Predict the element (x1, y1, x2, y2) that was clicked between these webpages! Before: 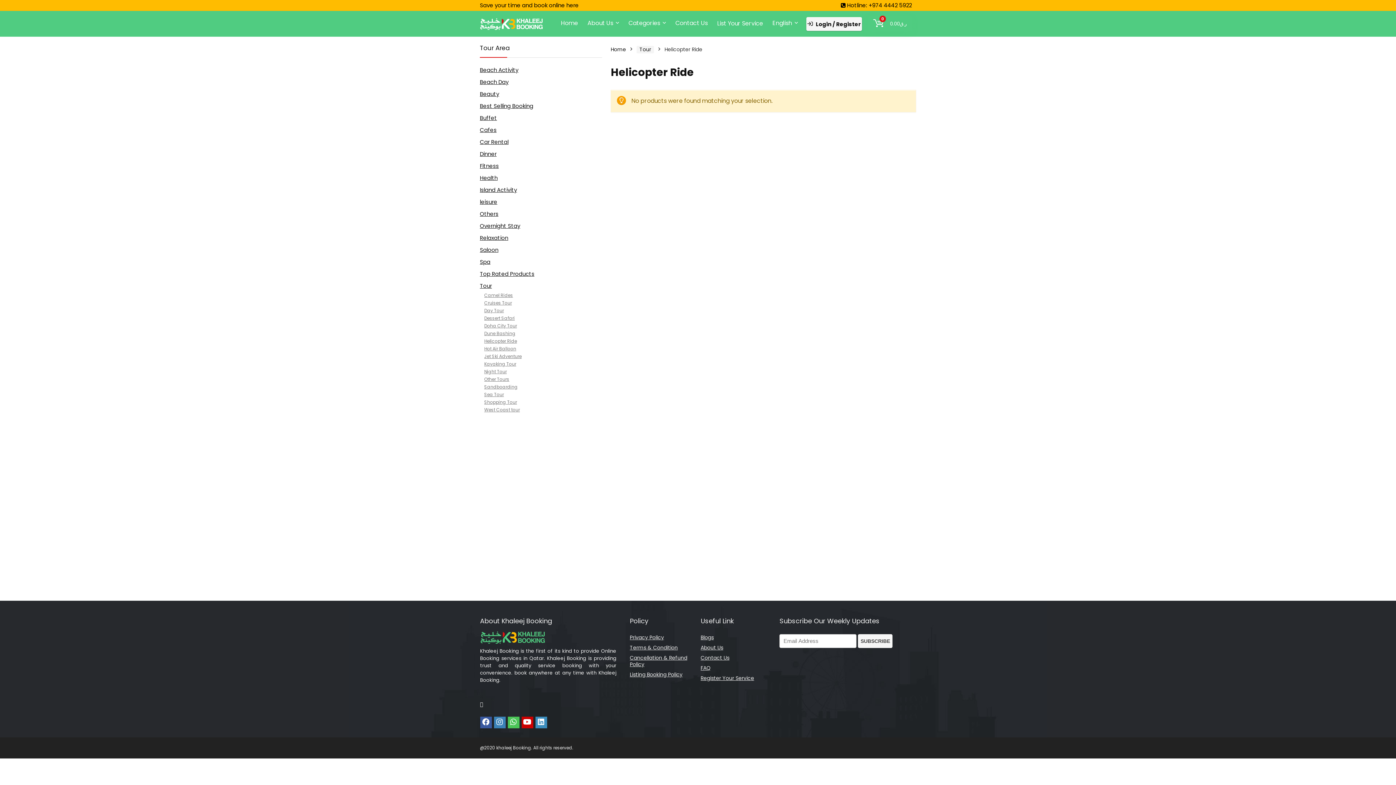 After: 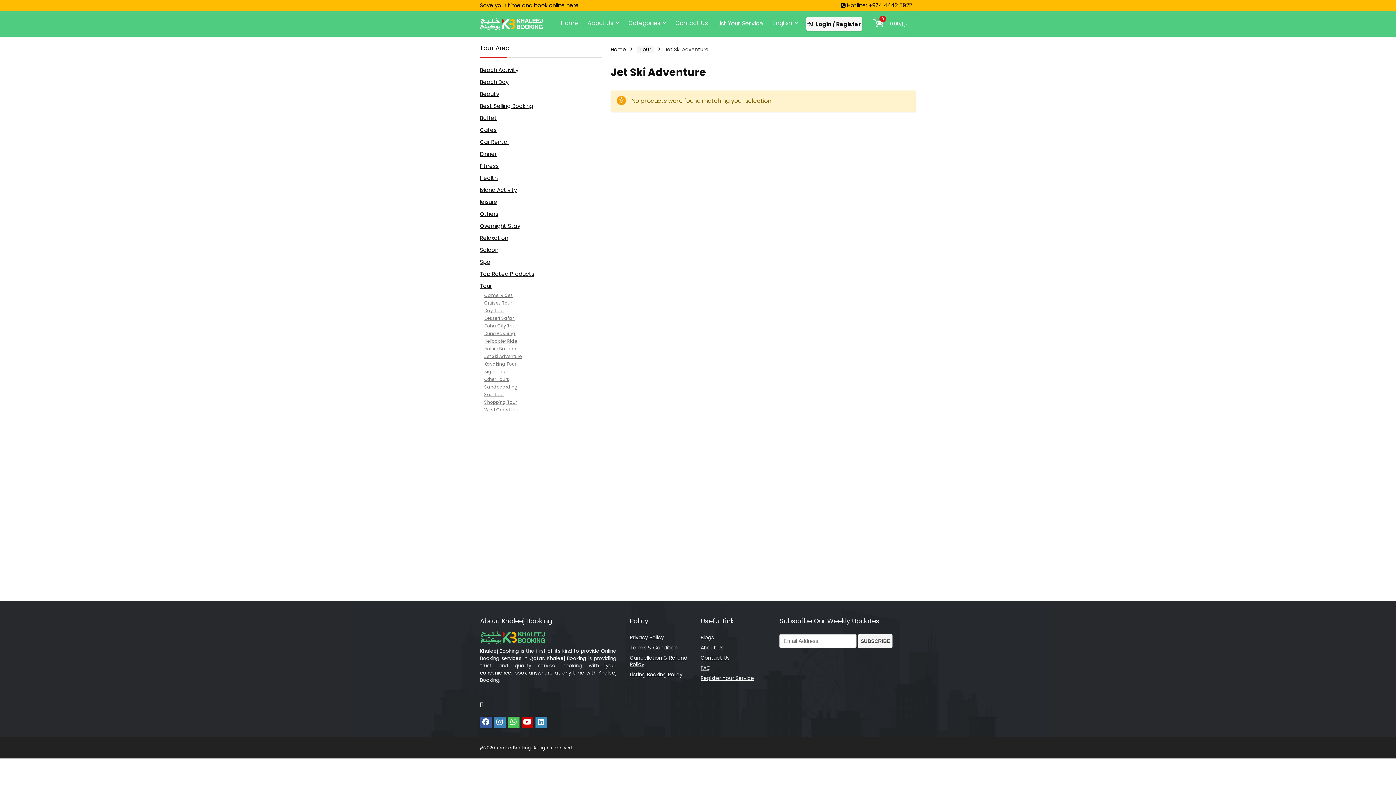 Action: label: Jet Ski Adventure bbox: (484, 353, 521, 359)